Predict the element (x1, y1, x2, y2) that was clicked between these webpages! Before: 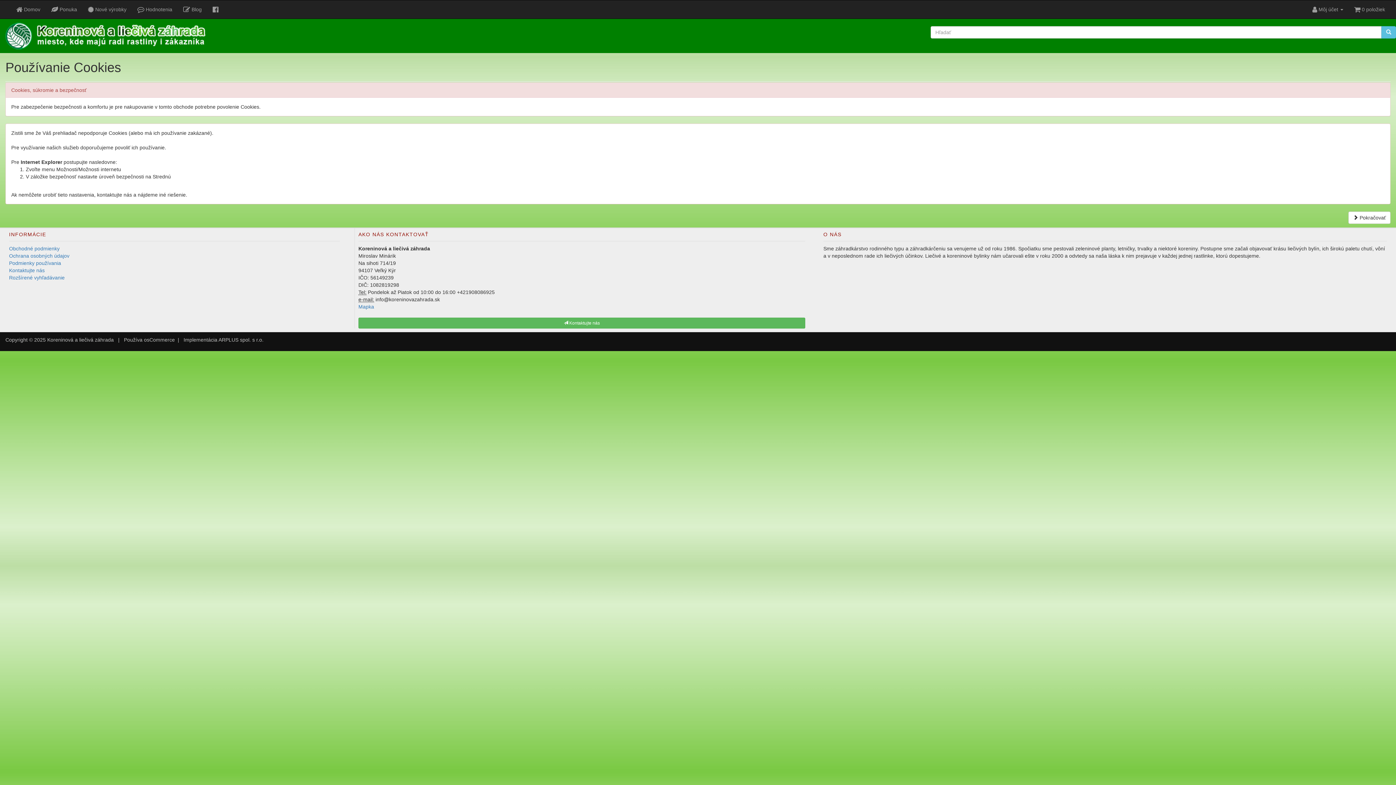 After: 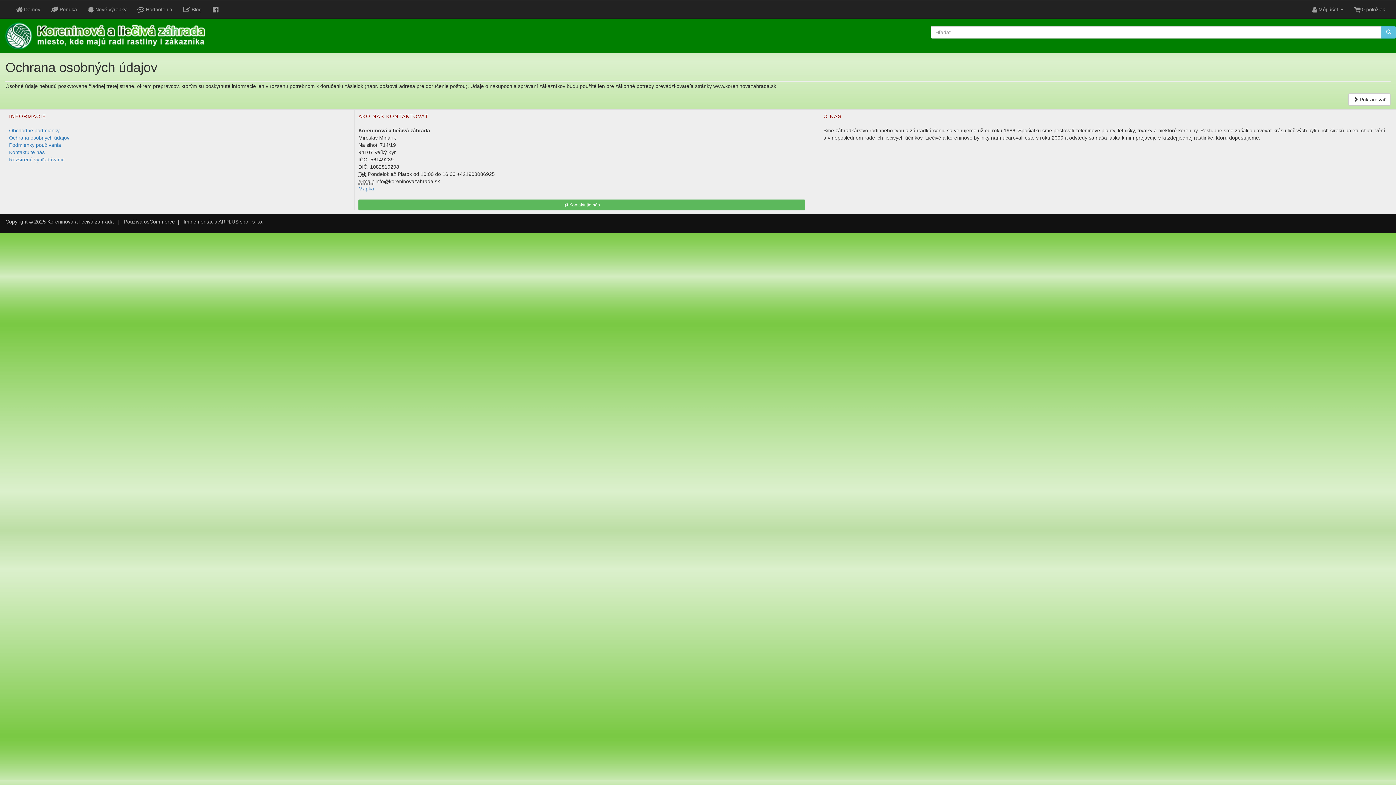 Action: label: Ochrana osobných údajov bbox: (9, 253, 69, 258)